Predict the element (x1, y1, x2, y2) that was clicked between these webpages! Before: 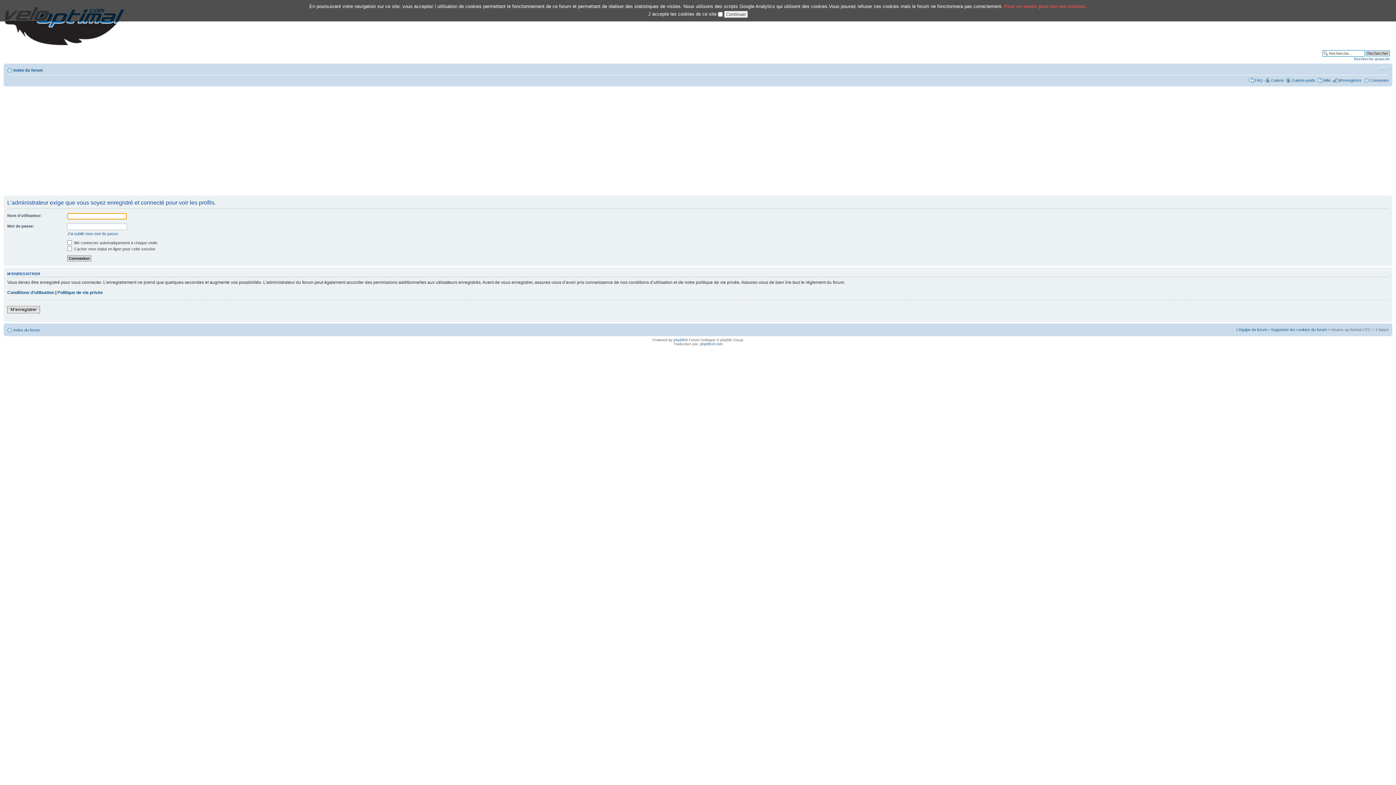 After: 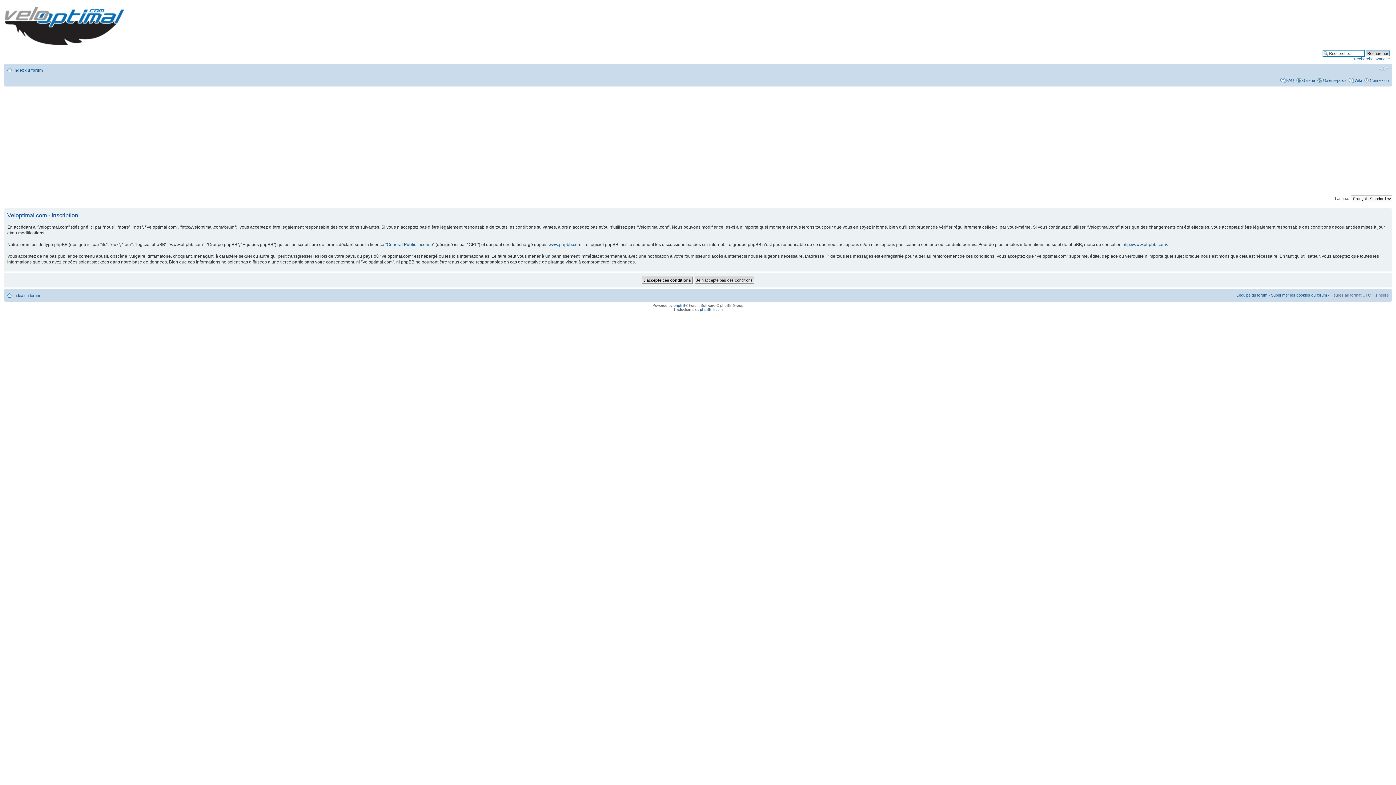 Action: label: M’enregistrer bbox: (1338, 78, 1362, 82)